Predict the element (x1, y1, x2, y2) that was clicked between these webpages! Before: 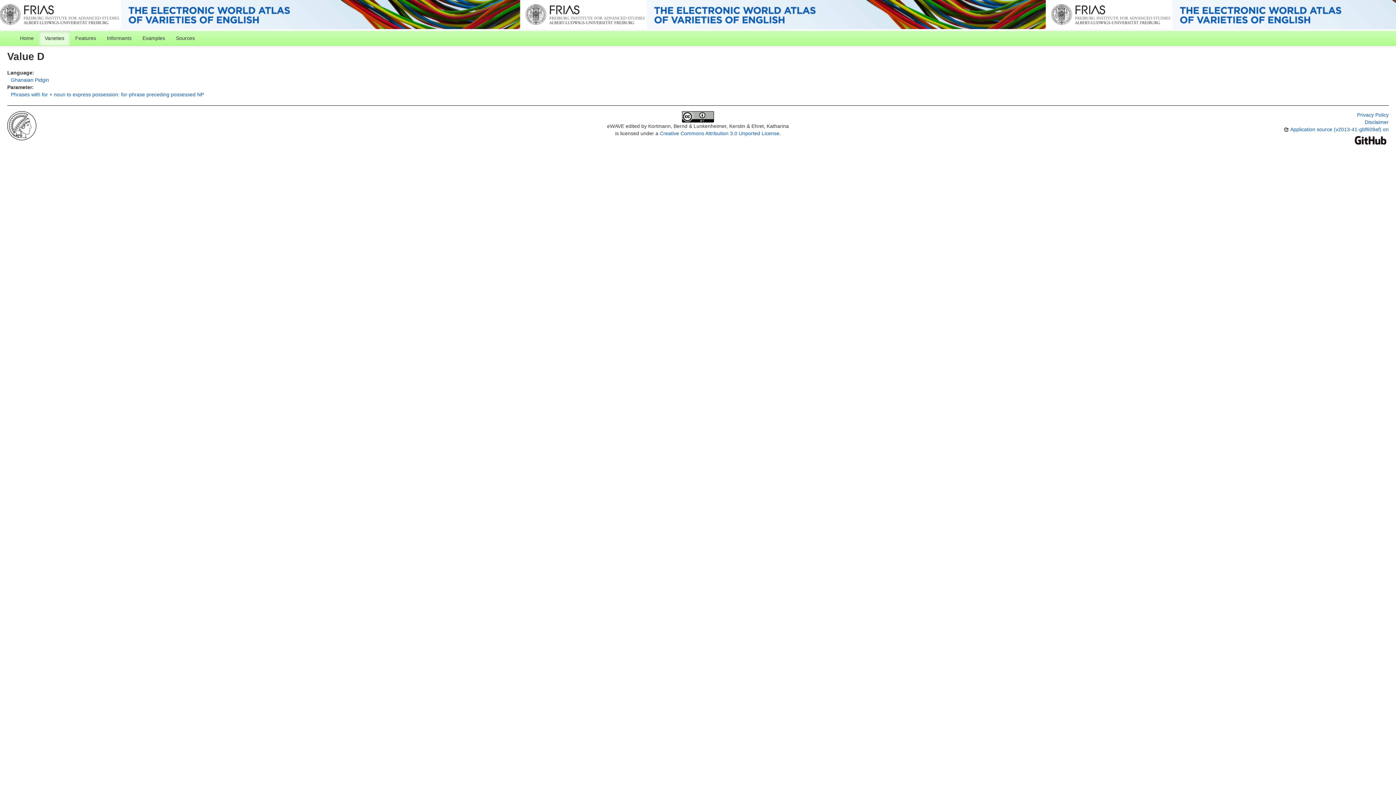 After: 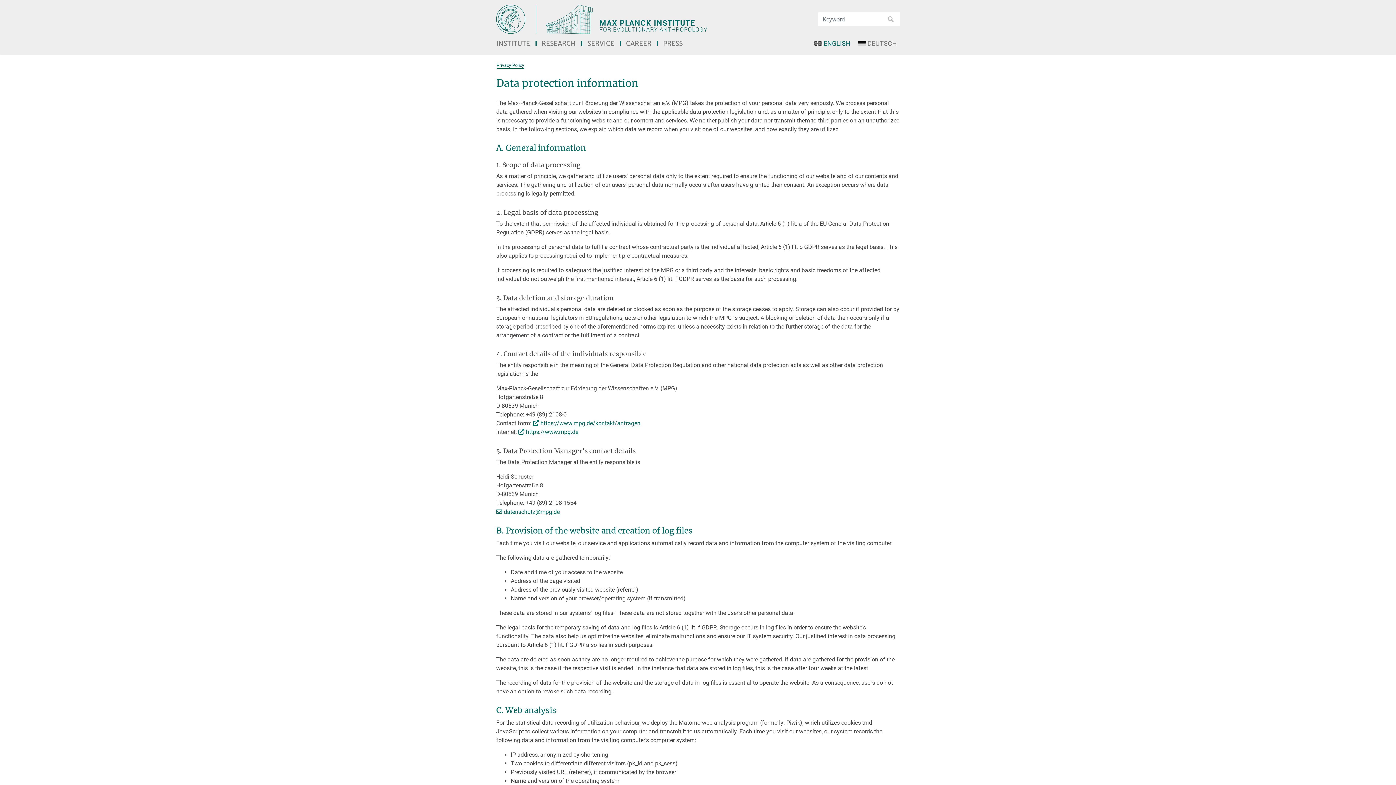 Action: bbox: (1357, 112, 1389, 117) label: Privacy Policy